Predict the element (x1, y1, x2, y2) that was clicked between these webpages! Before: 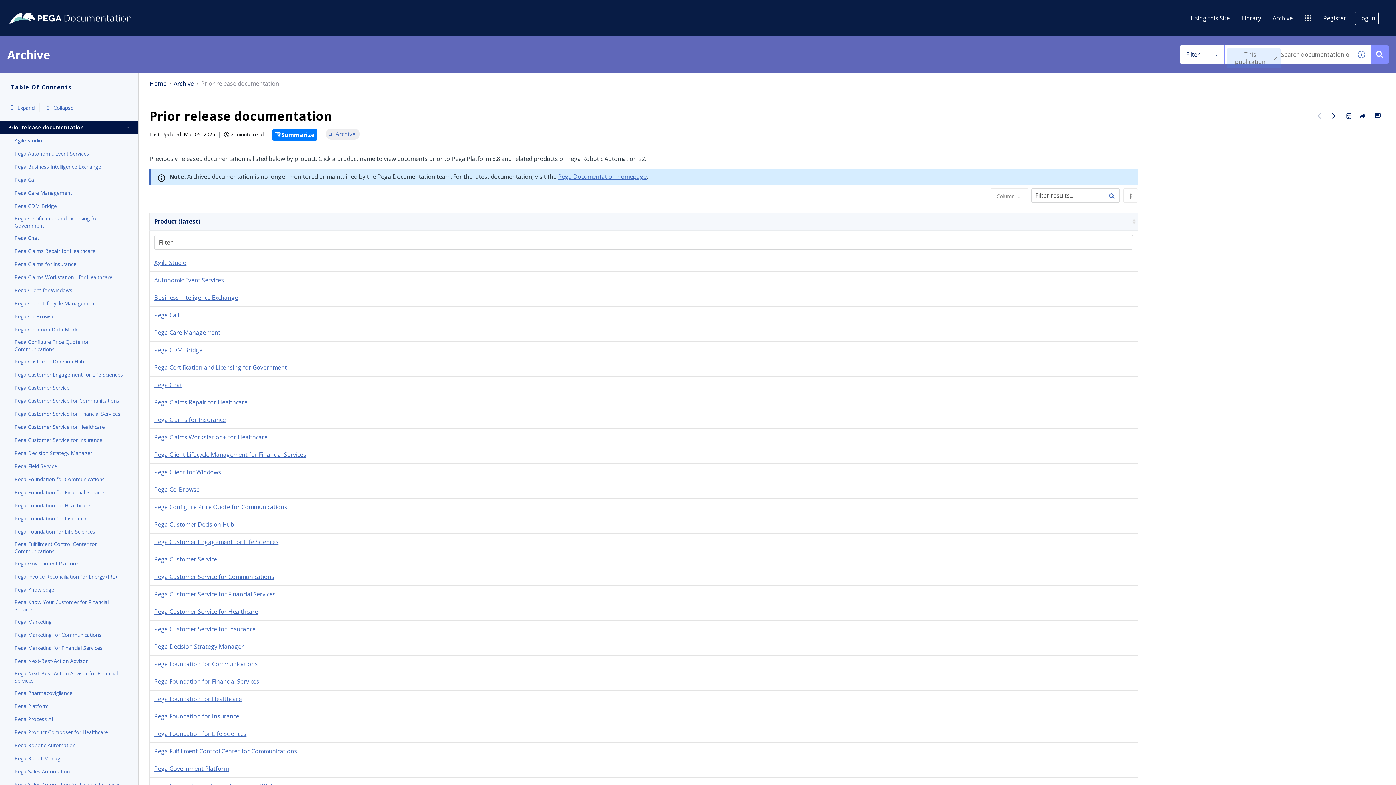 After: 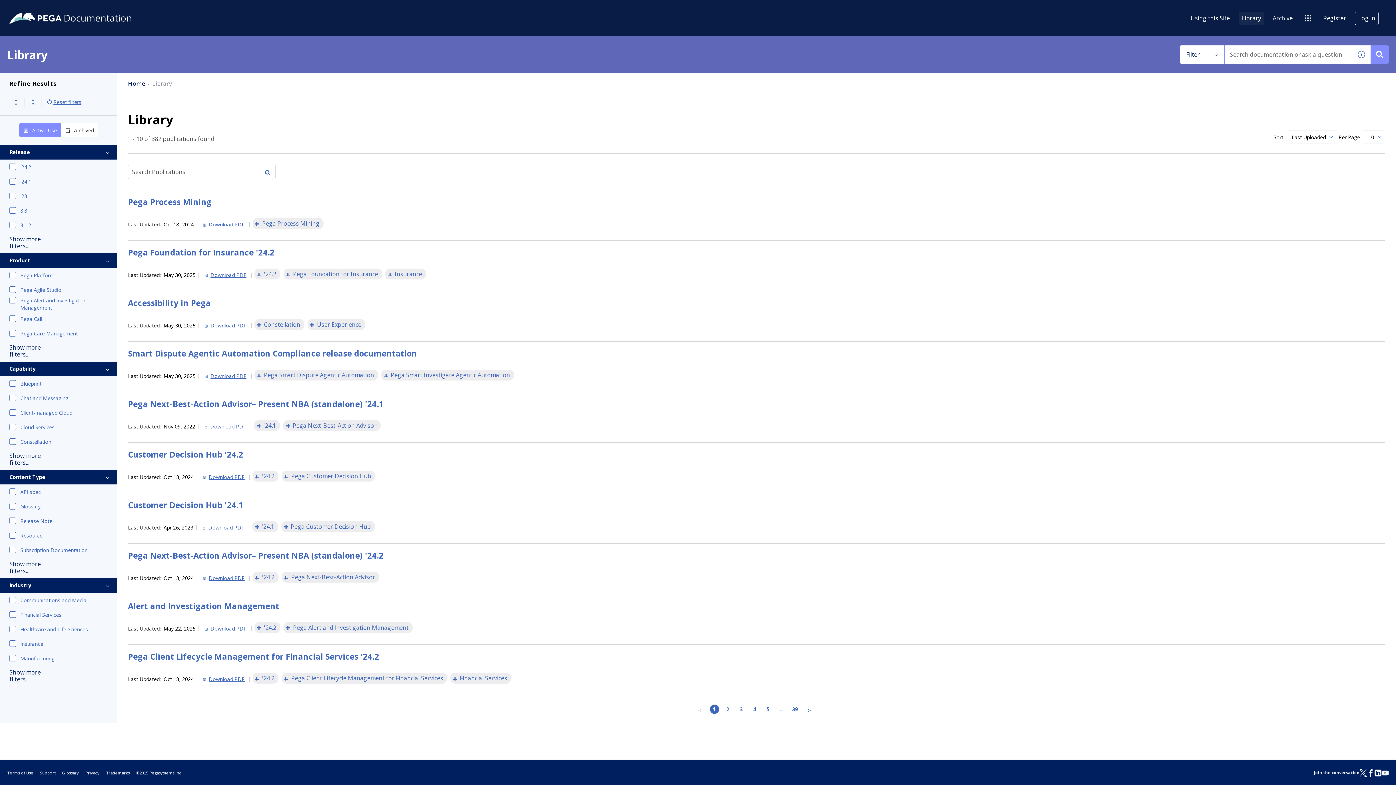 Action: bbox: (1238, 11, 1264, 24) label: Library